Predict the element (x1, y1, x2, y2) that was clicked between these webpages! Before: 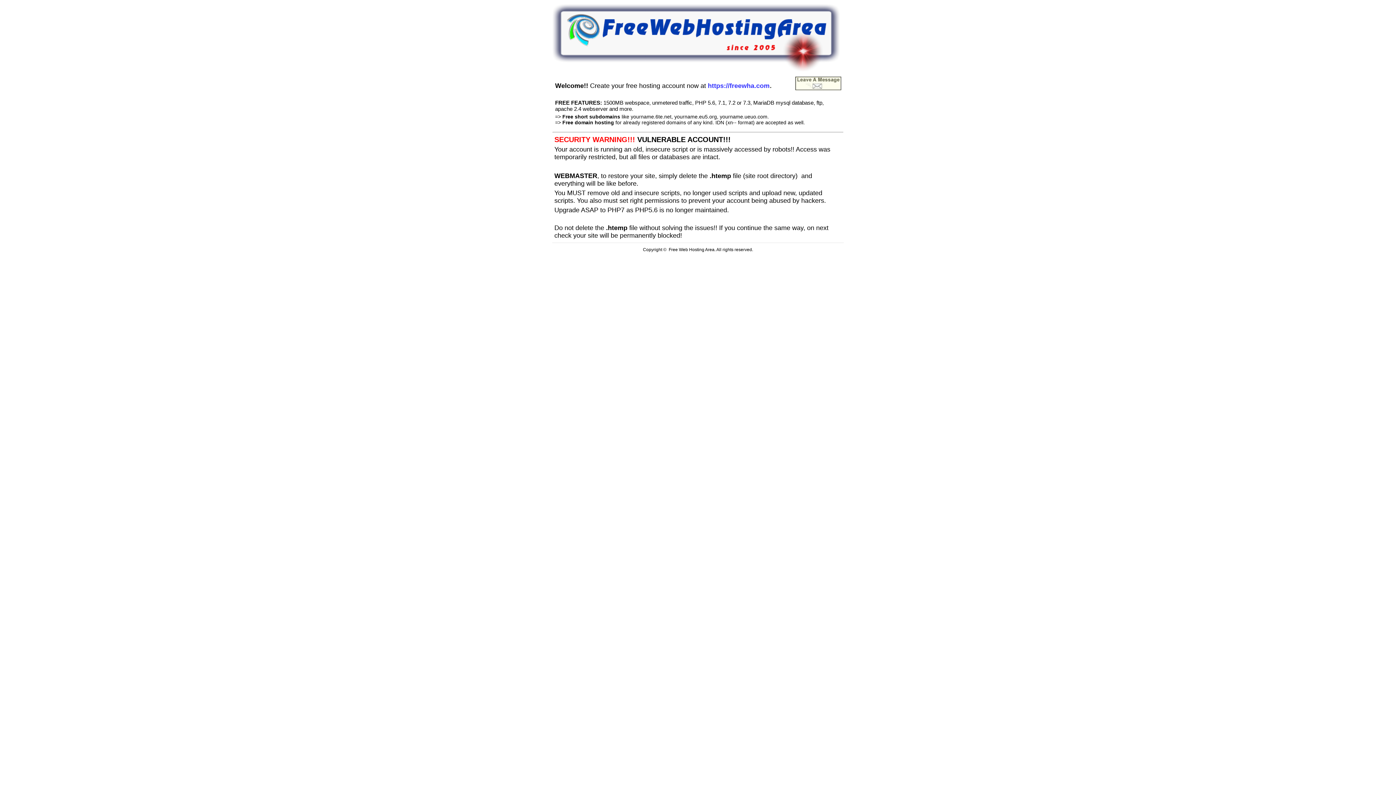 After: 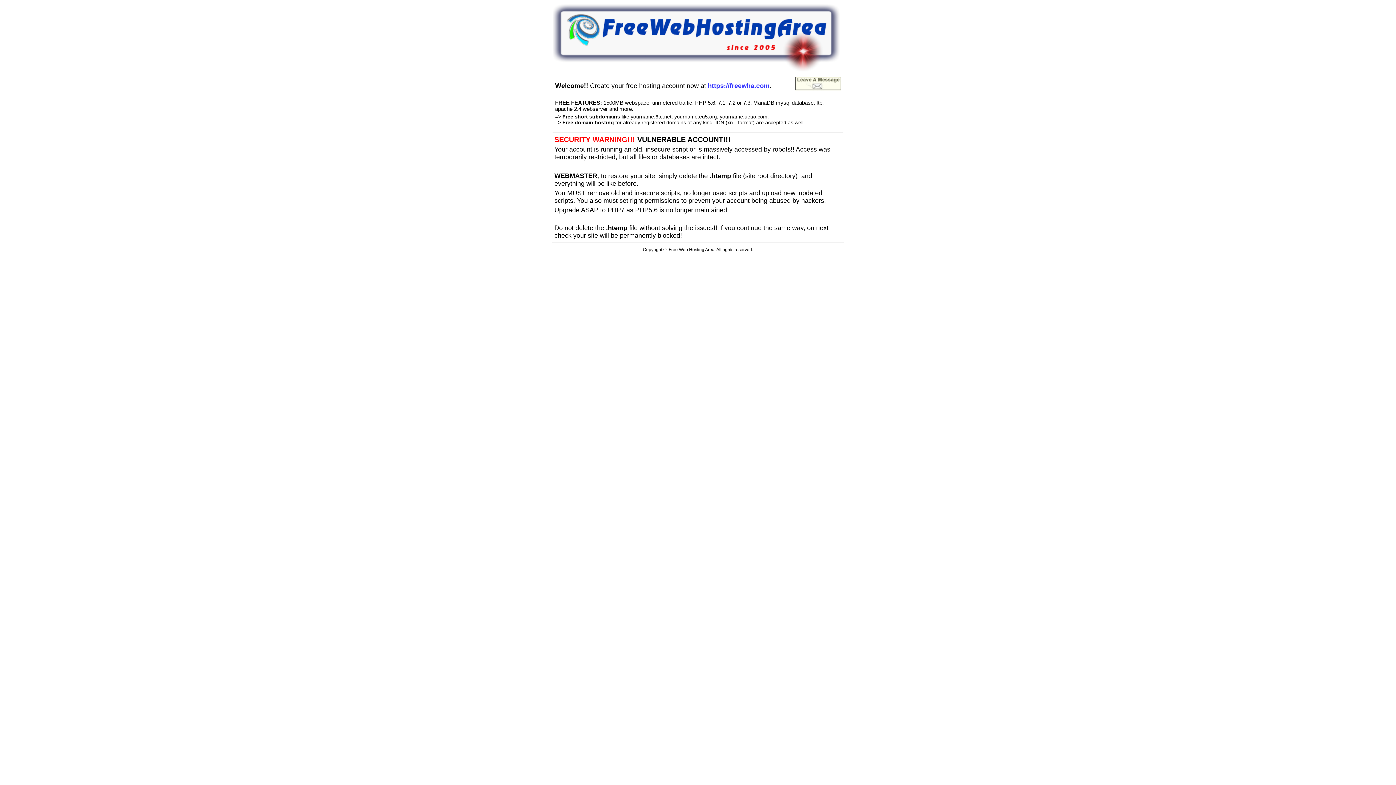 Action: bbox: (552, 66, 840, 72)